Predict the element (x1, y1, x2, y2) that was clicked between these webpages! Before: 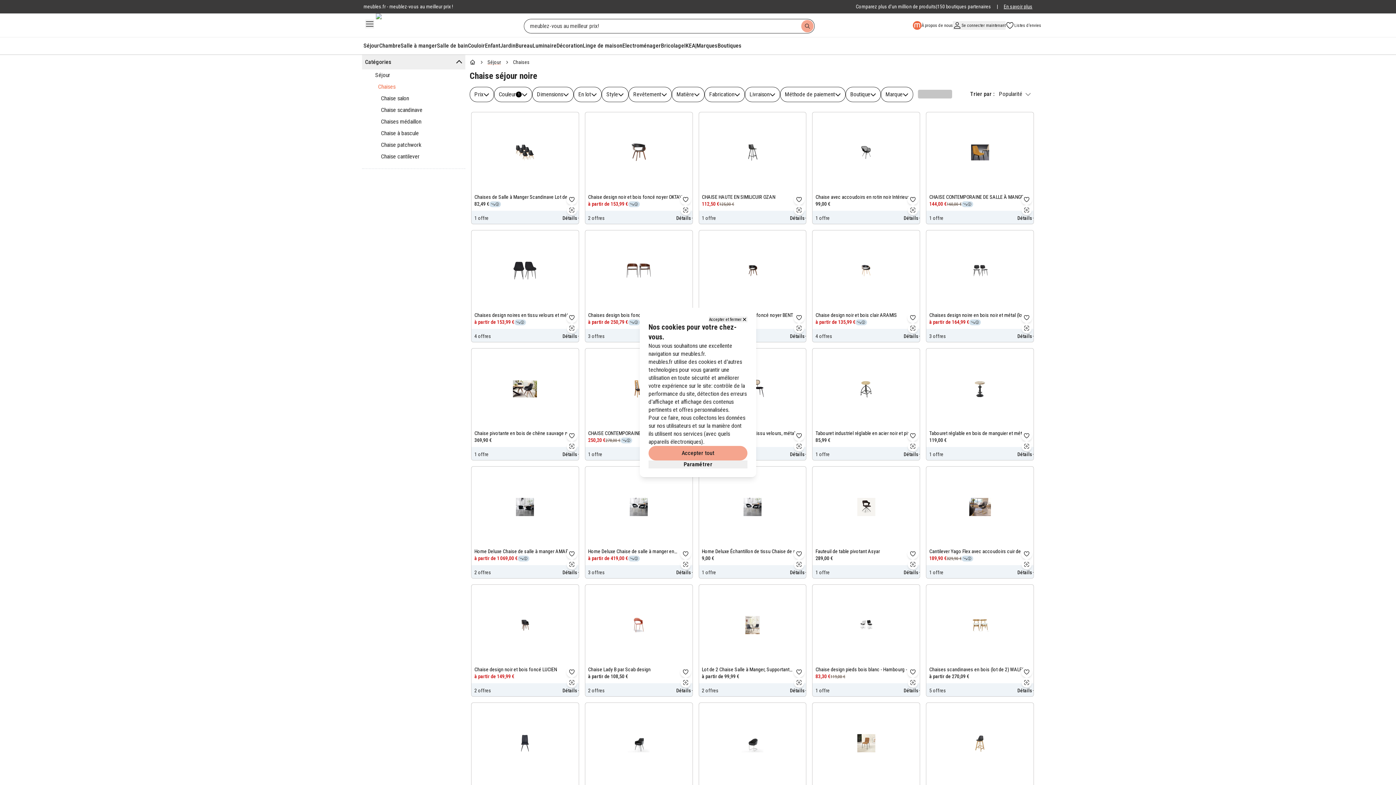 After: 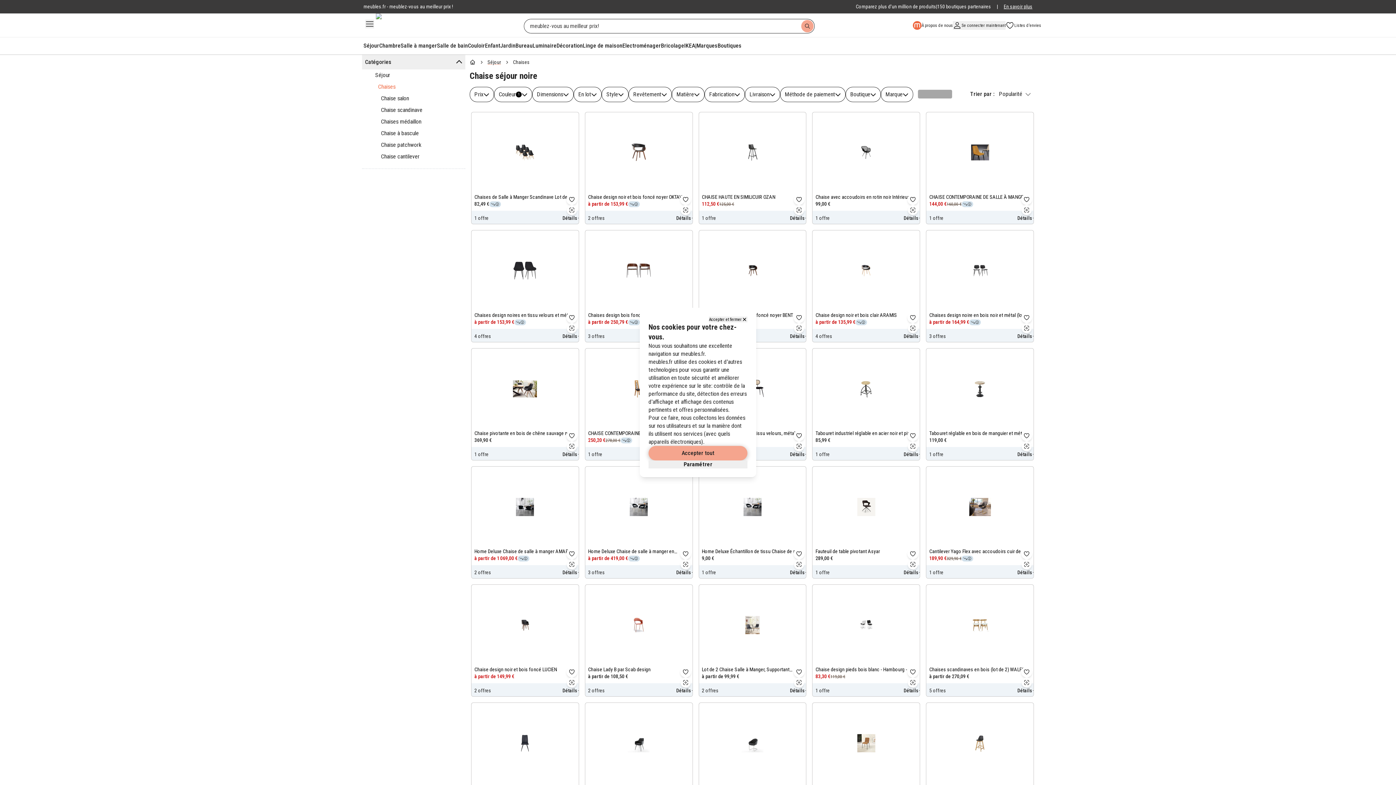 Action: label: Accepter tout bbox: (648, 446, 747, 460)